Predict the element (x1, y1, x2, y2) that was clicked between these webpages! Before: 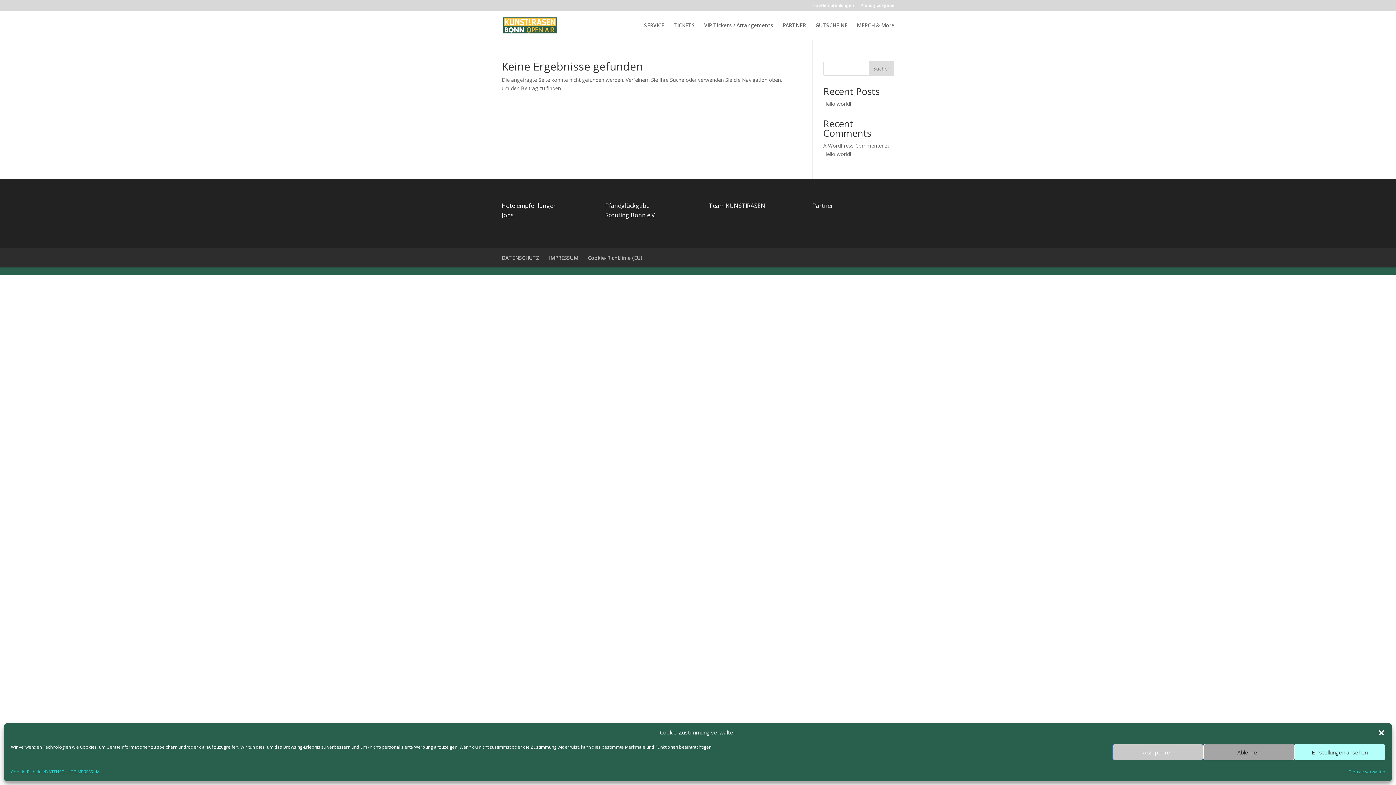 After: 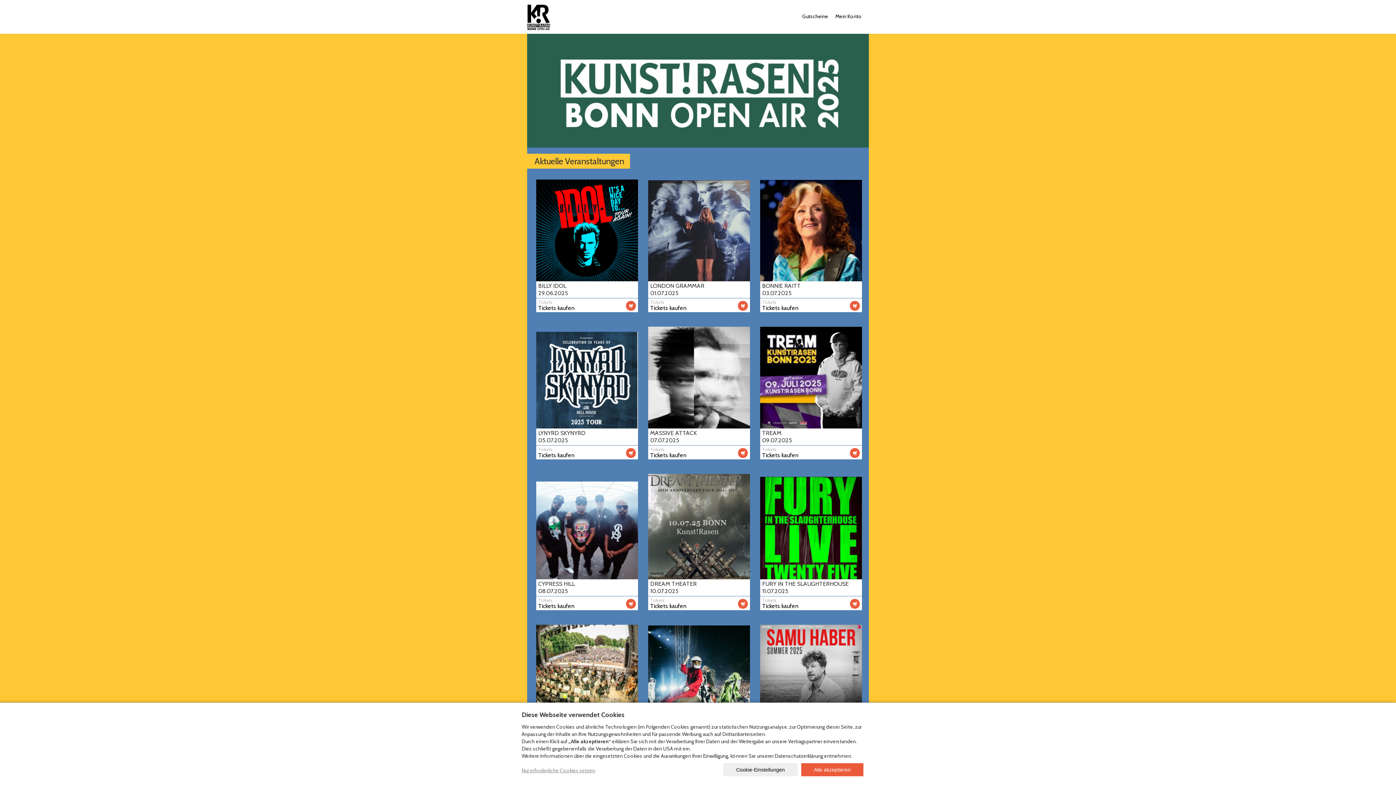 Action: label: GUTSCHEINE bbox: (815, 22, 847, 40)